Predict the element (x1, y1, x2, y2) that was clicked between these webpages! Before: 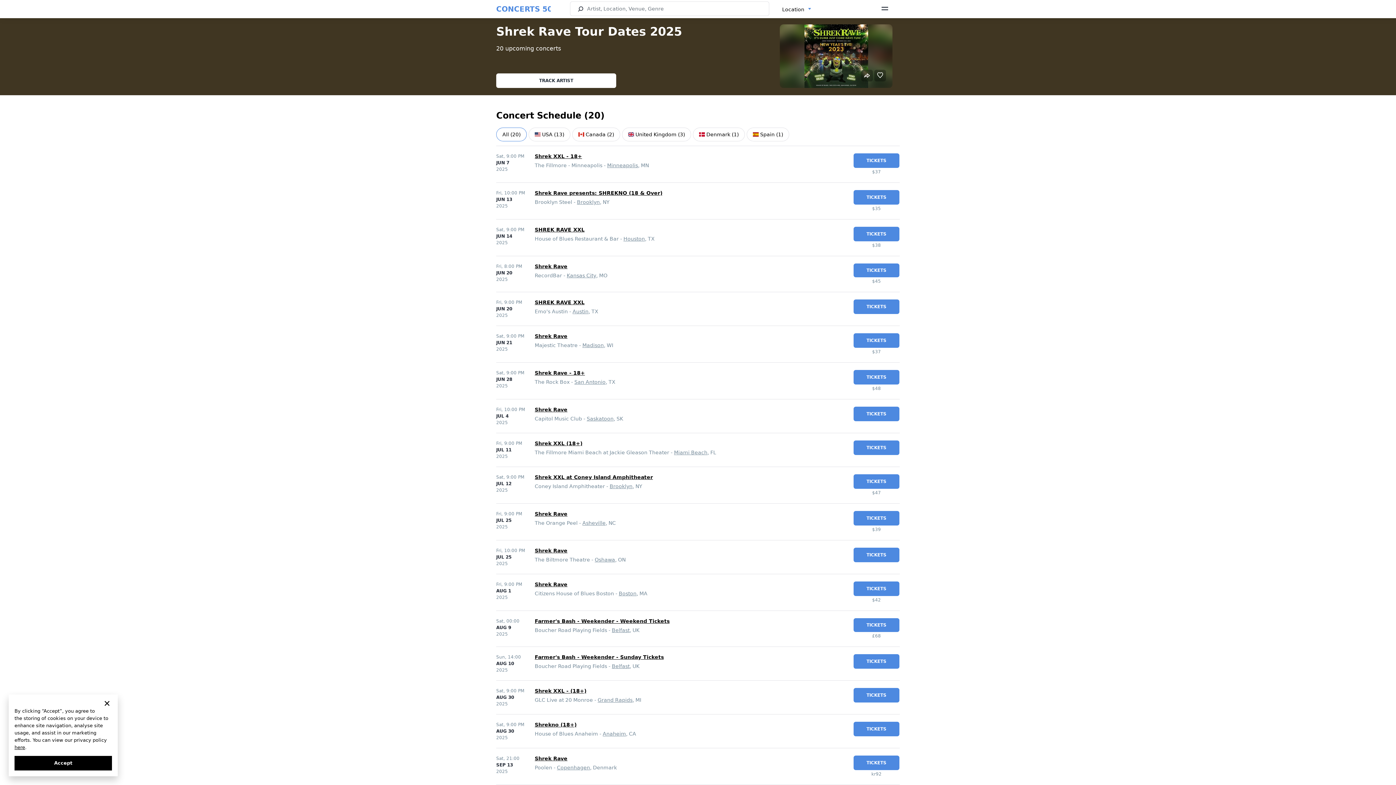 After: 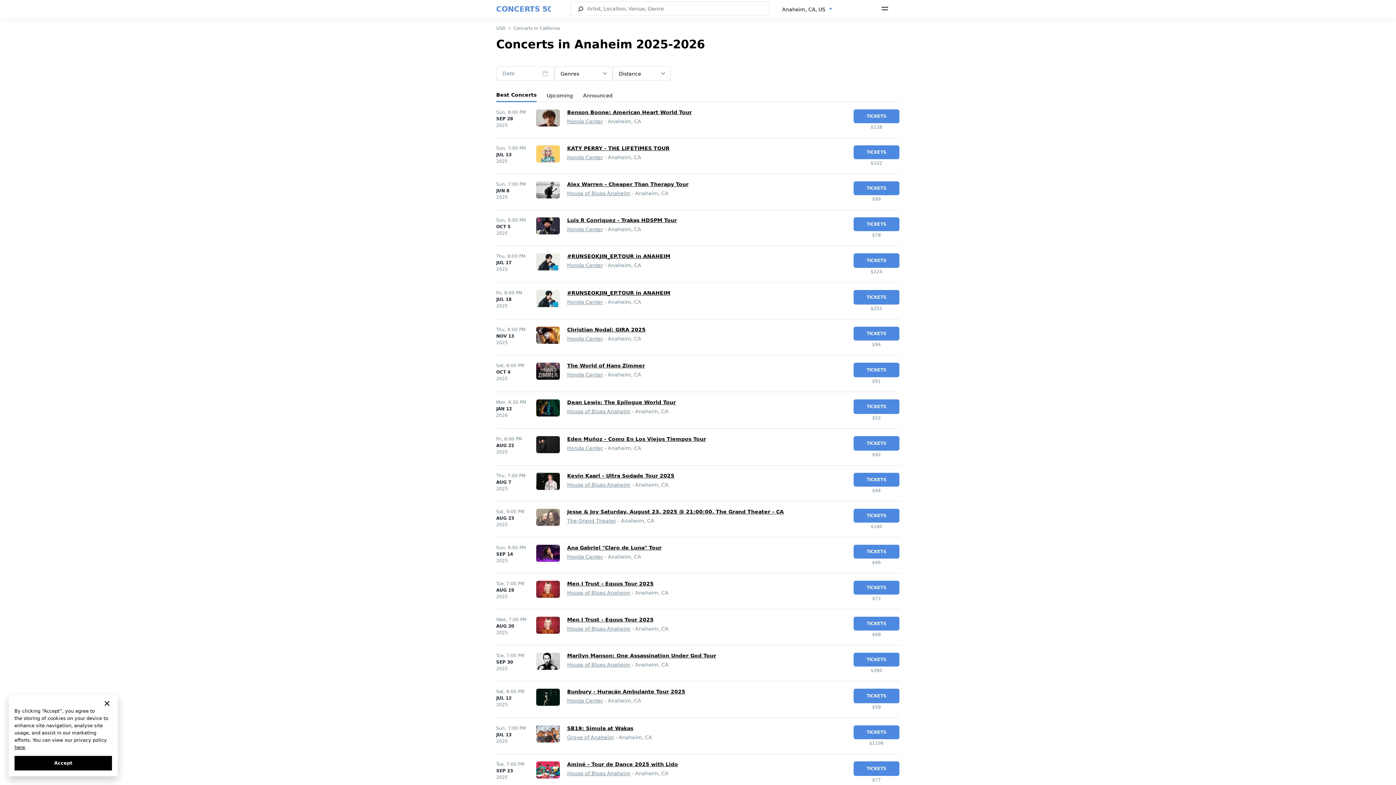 Action: label: Anaheim bbox: (602, 731, 626, 737)